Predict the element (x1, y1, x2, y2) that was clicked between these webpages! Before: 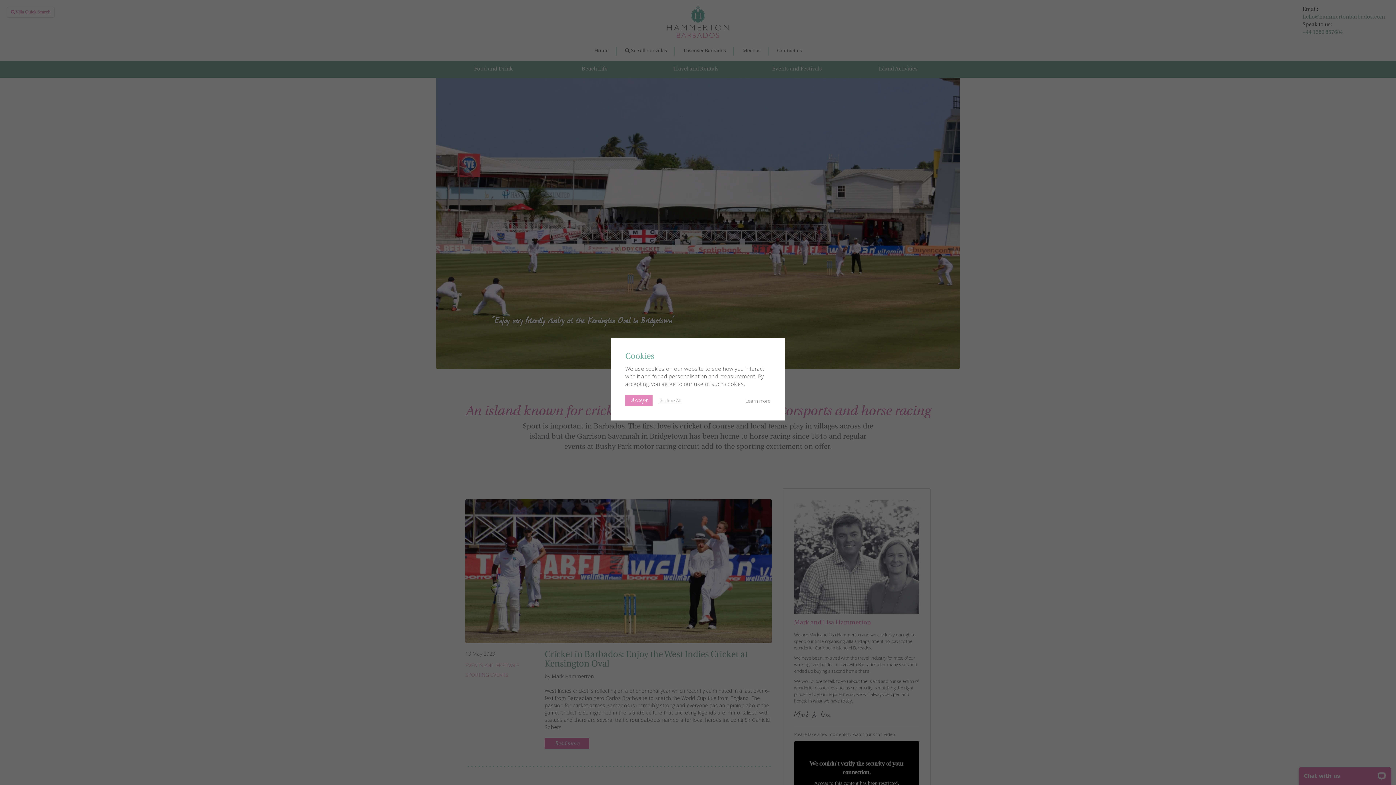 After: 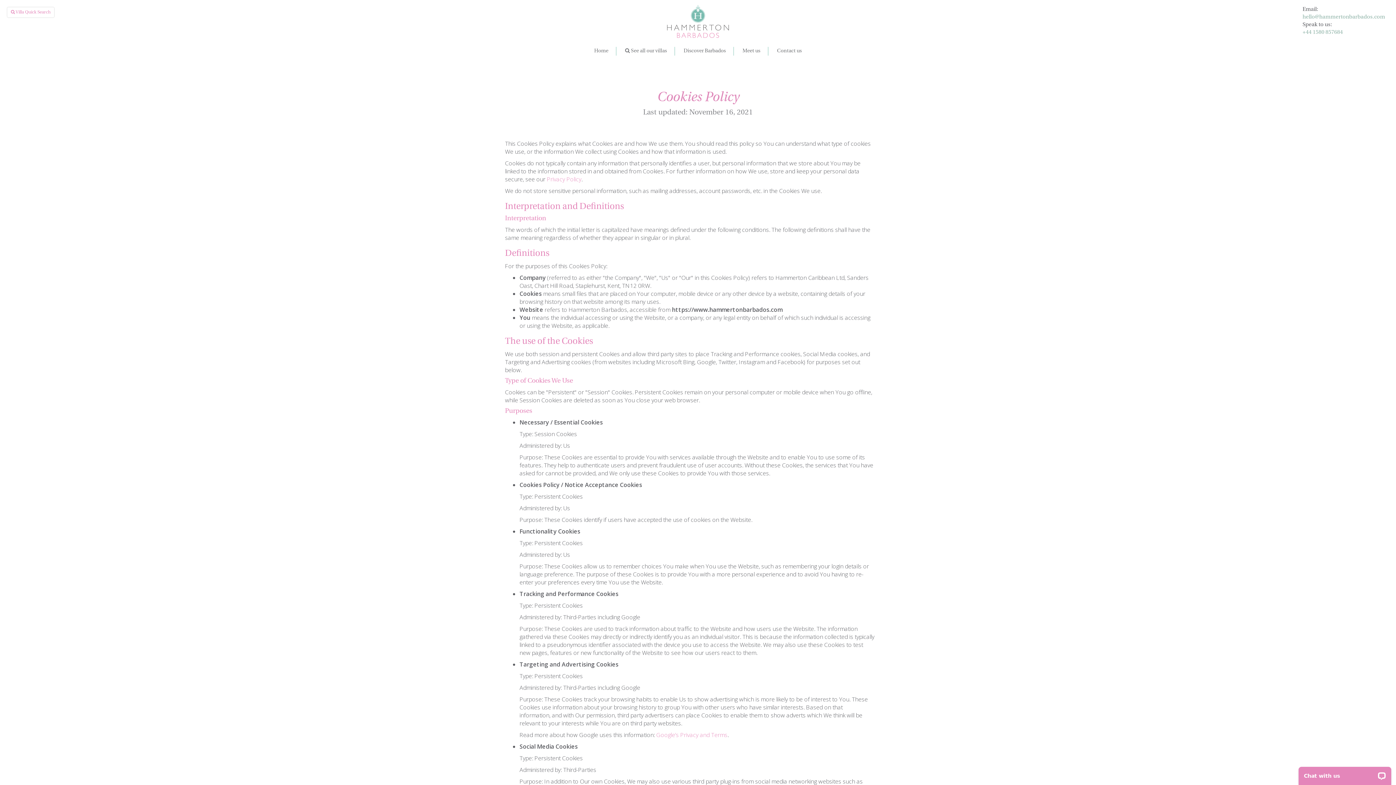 Action: label: Learn more bbox: (745, 397, 770, 404)